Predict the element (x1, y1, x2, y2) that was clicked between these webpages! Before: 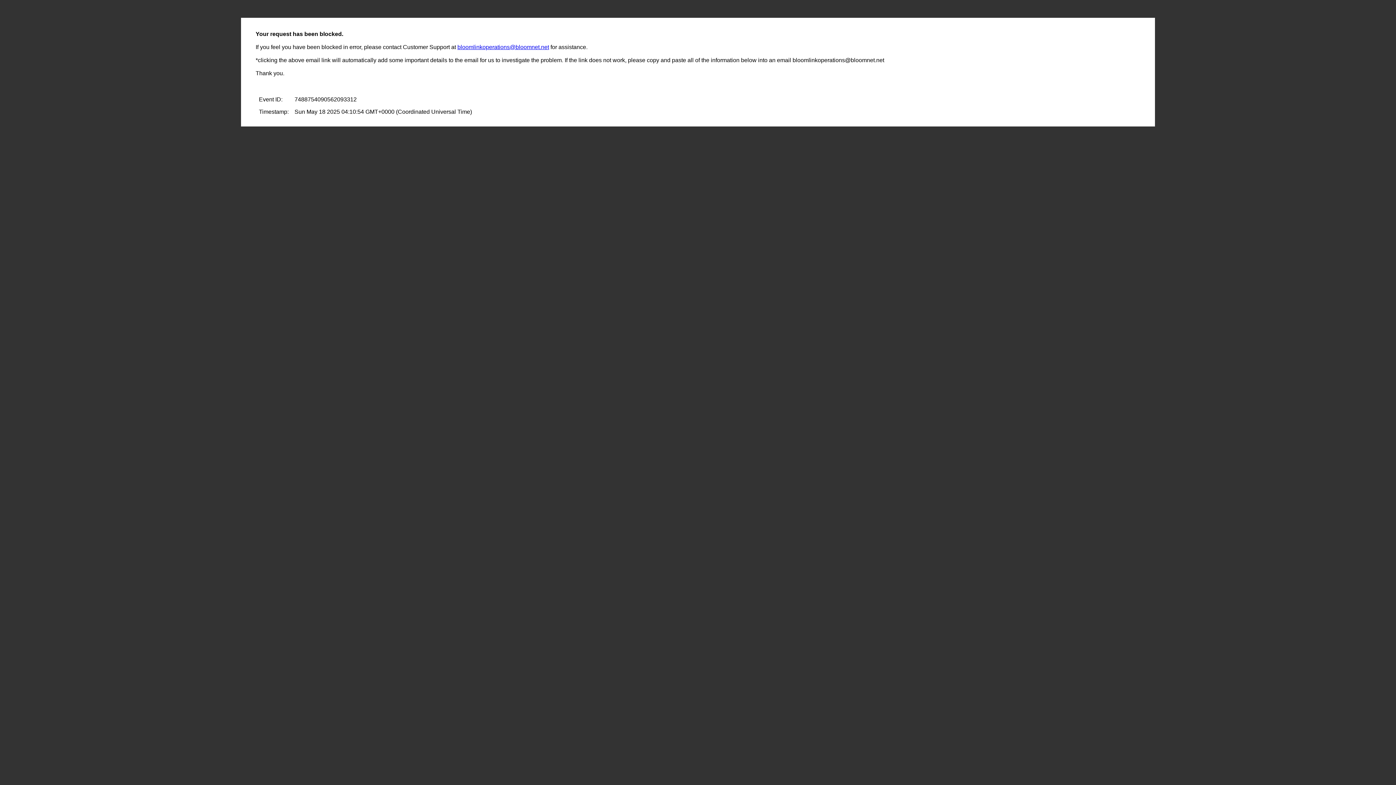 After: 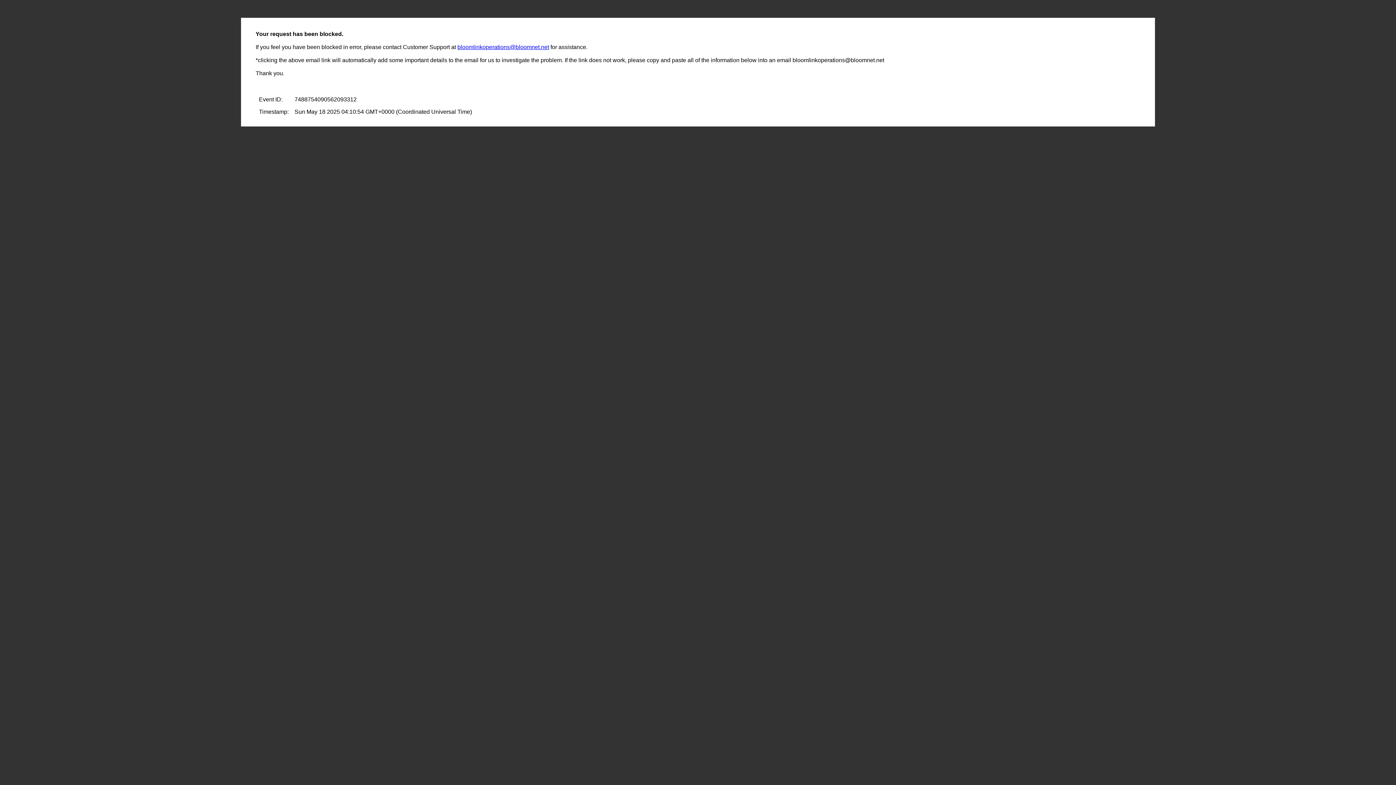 Action: label: bloomlinkoperations@bloomnet.net bbox: (457, 44, 549, 50)